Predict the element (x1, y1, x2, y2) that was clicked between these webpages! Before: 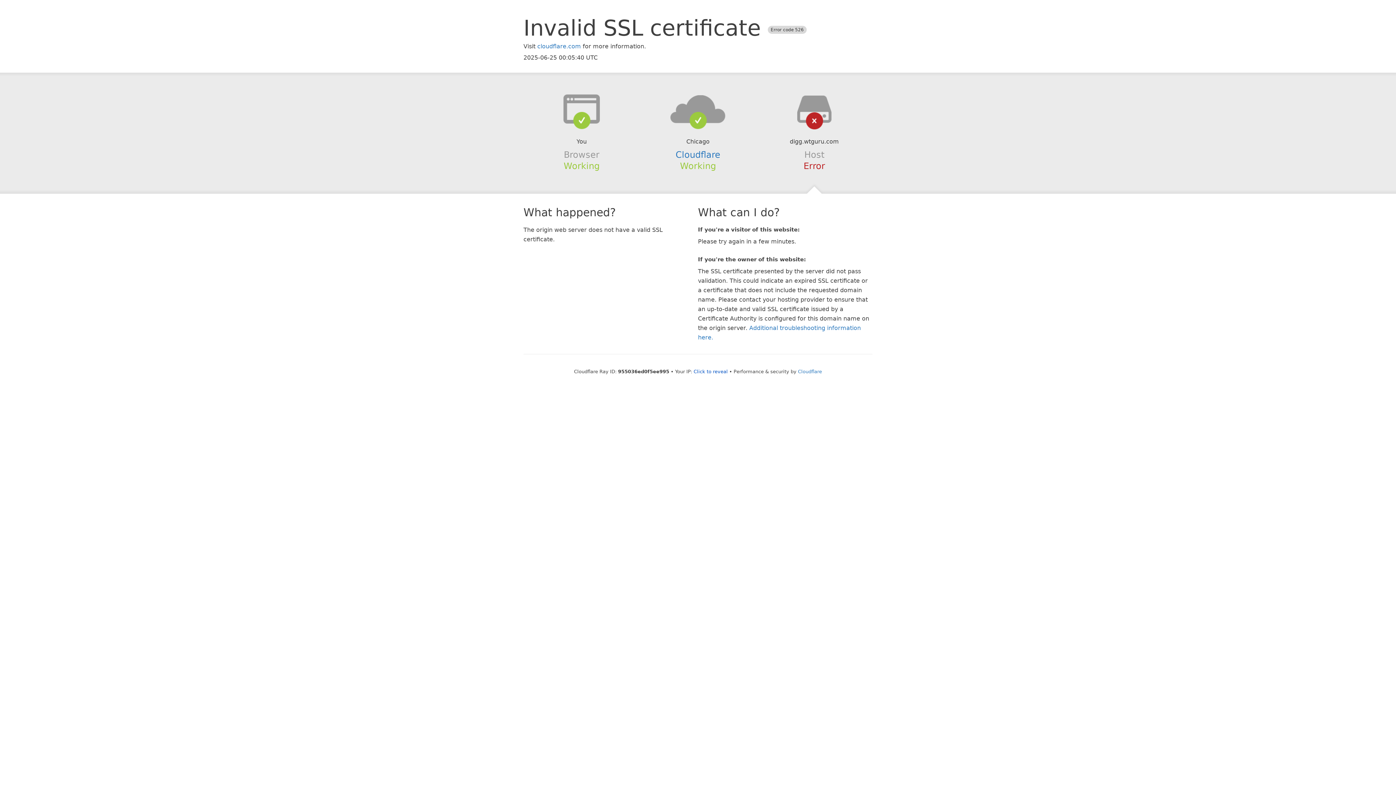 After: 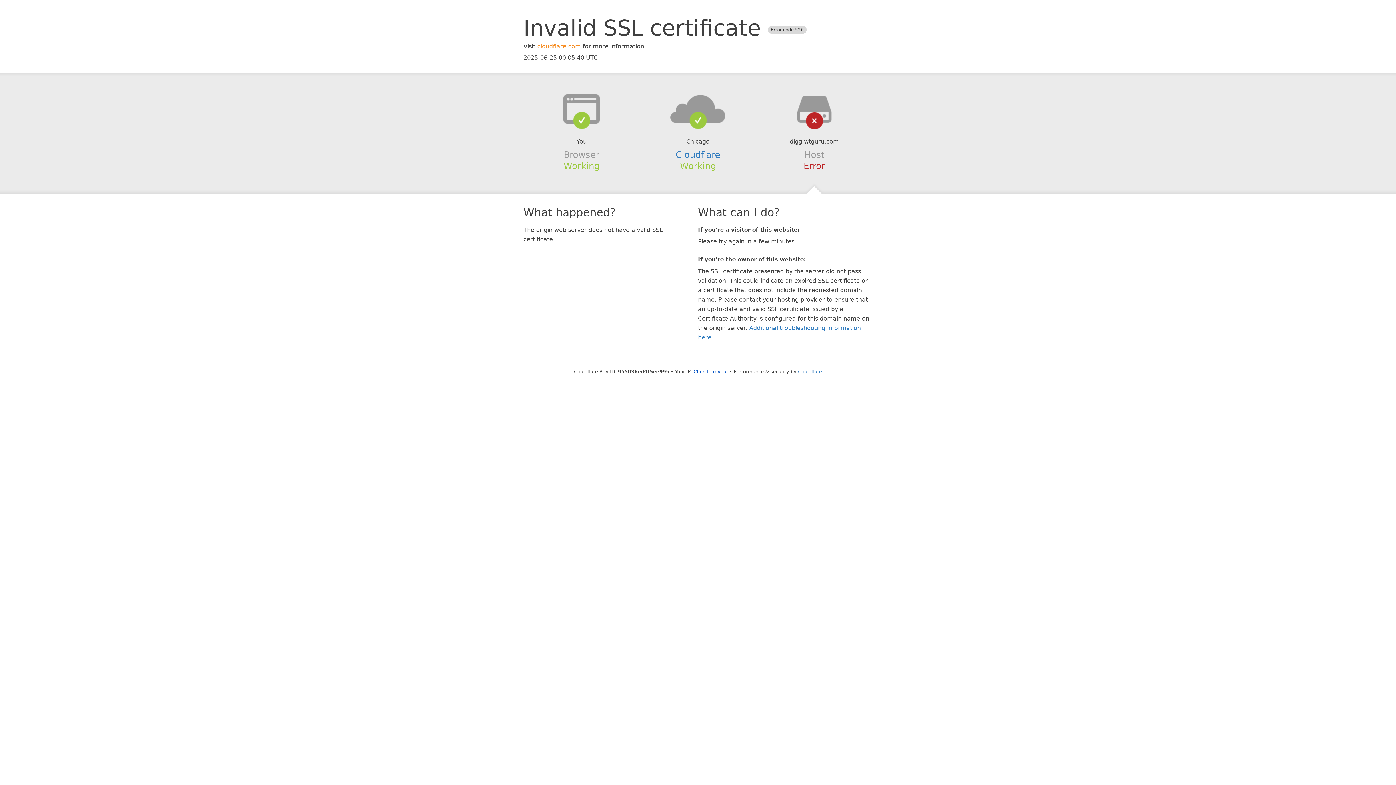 Action: label: cloudflare.com bbox: (537, 42, 581, 49)